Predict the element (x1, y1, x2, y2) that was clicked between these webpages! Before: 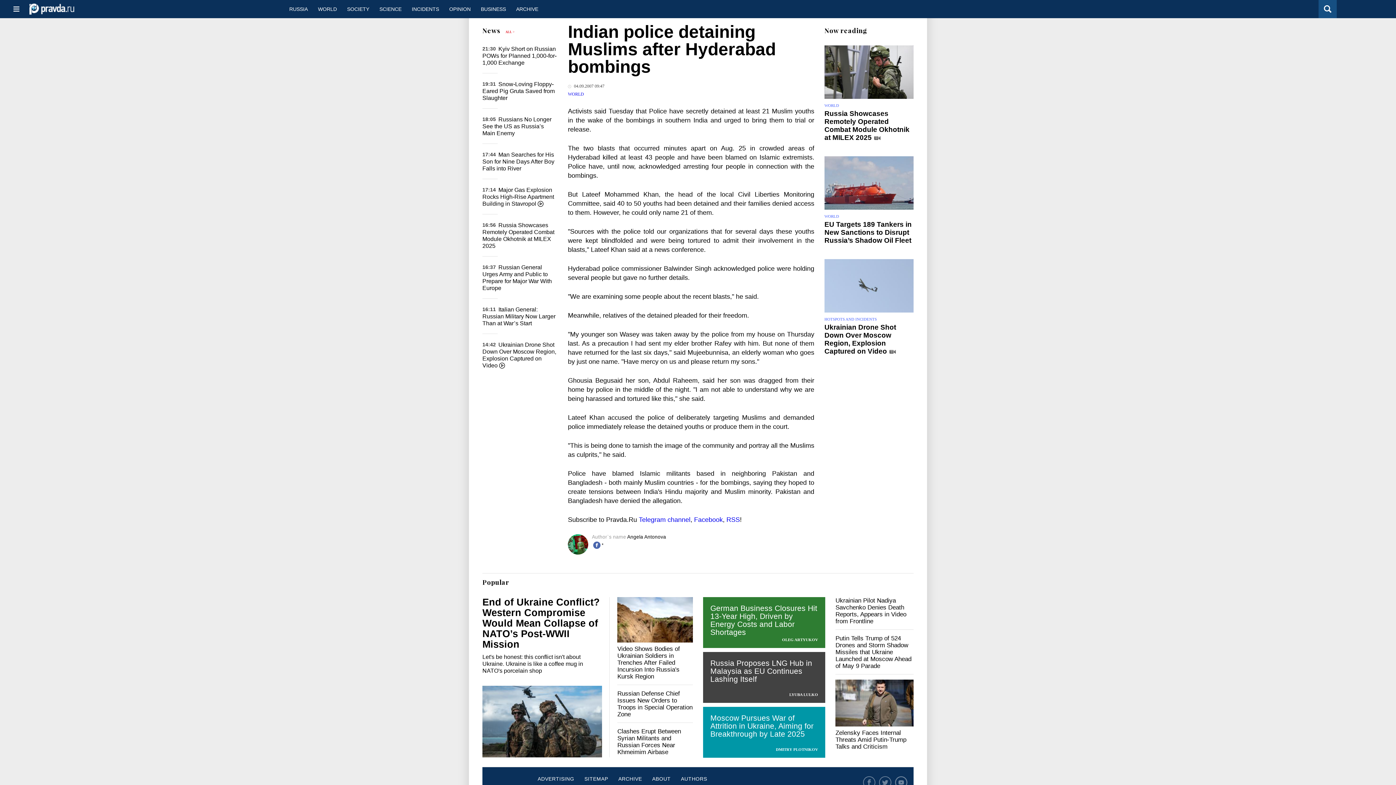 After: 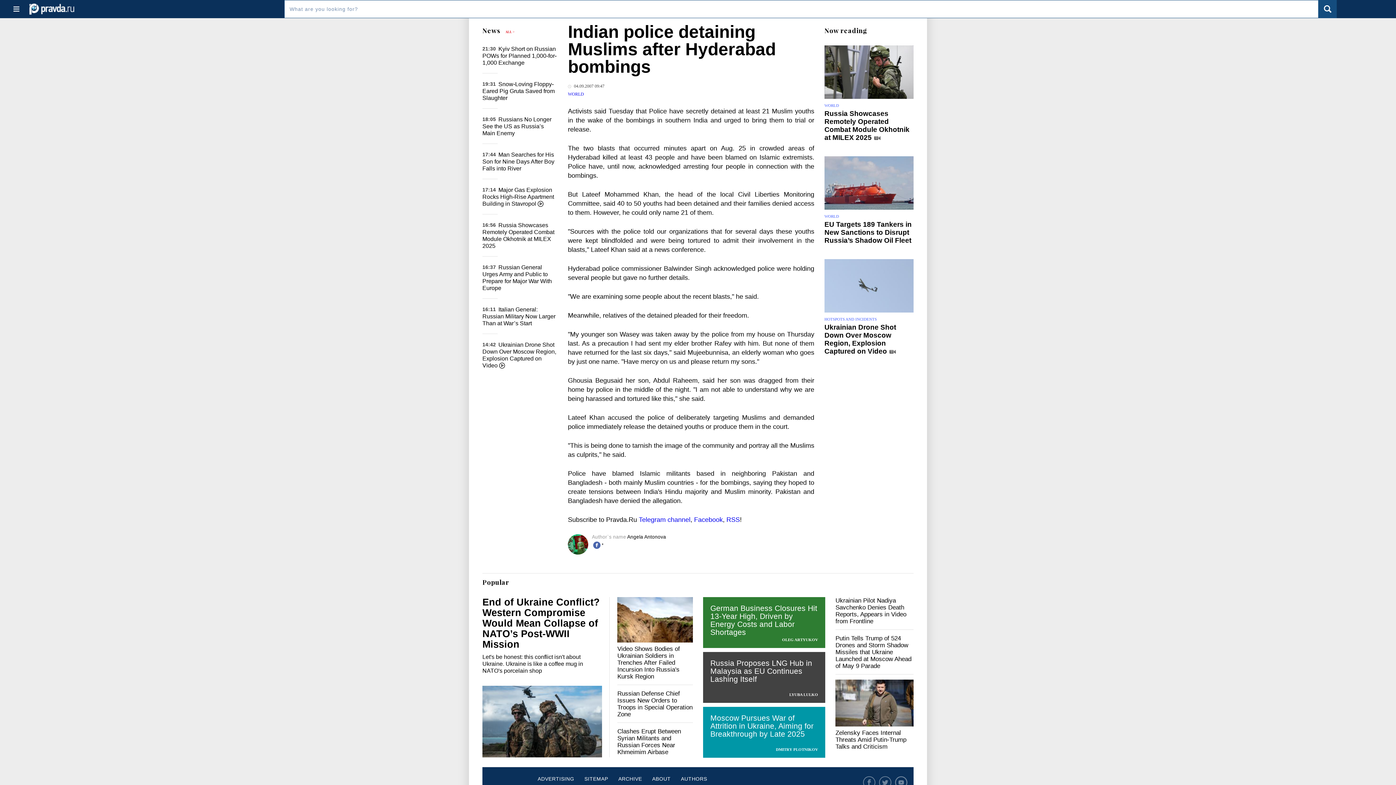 Action: bbox: (1319, 0, 1337, 18)